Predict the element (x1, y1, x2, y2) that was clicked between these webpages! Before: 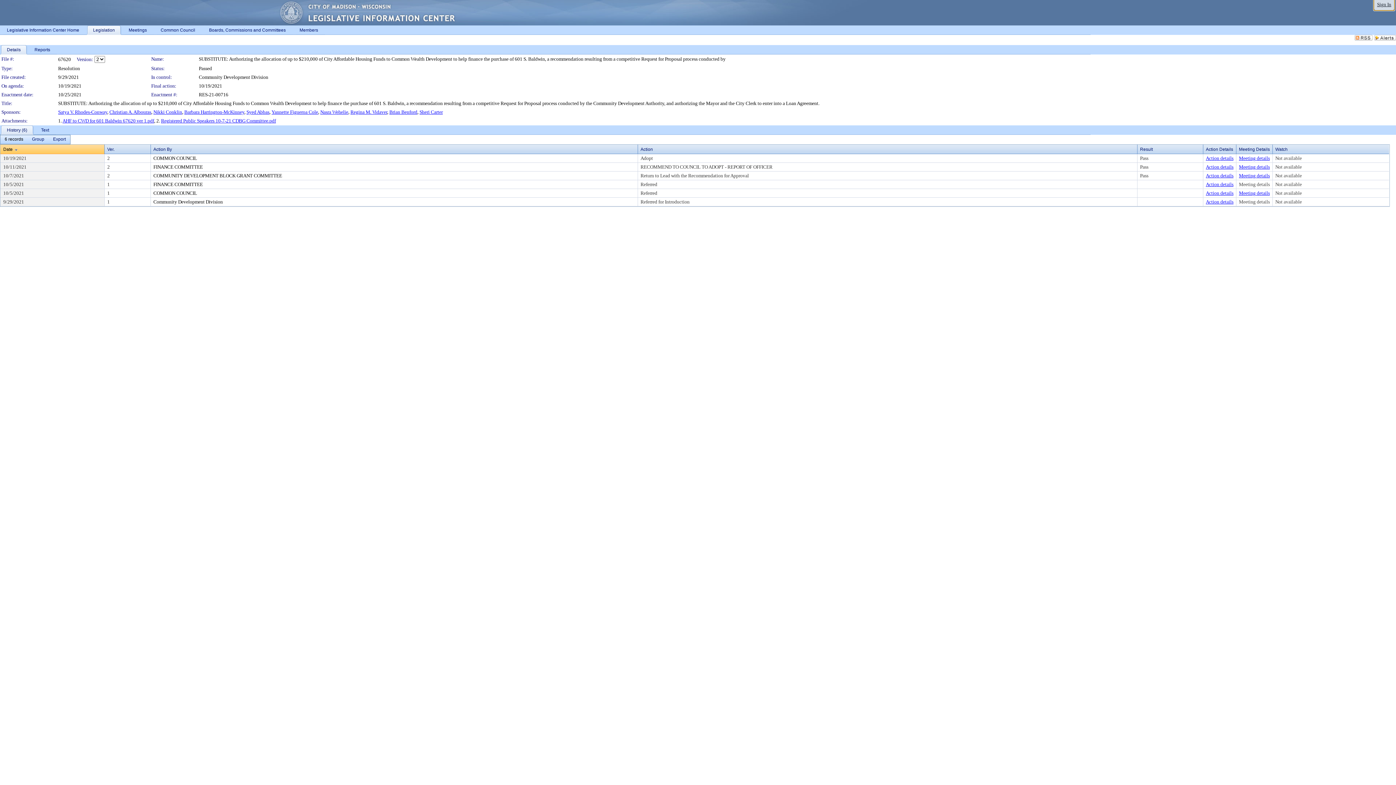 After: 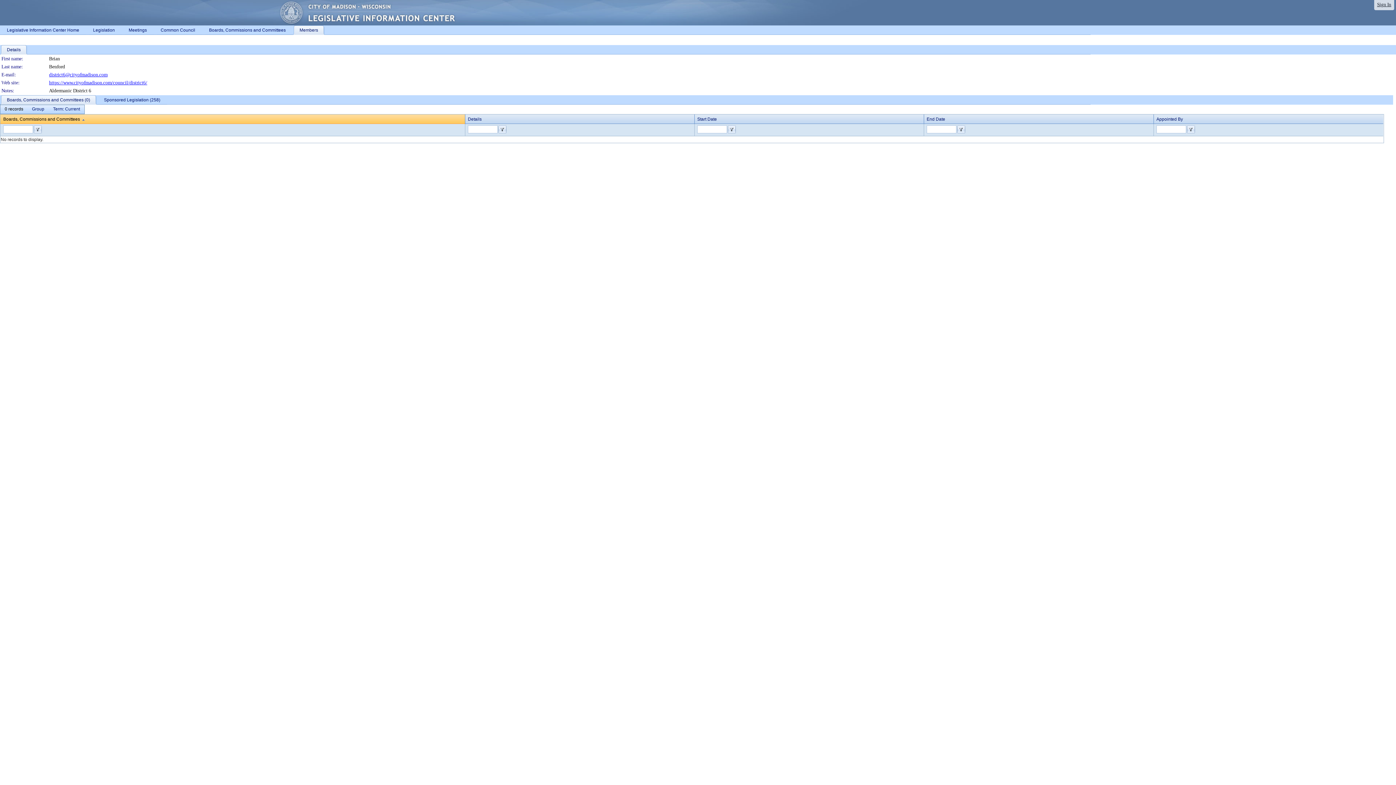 Action: bbox: (389, 109, 417, 114) label: Brian Benford